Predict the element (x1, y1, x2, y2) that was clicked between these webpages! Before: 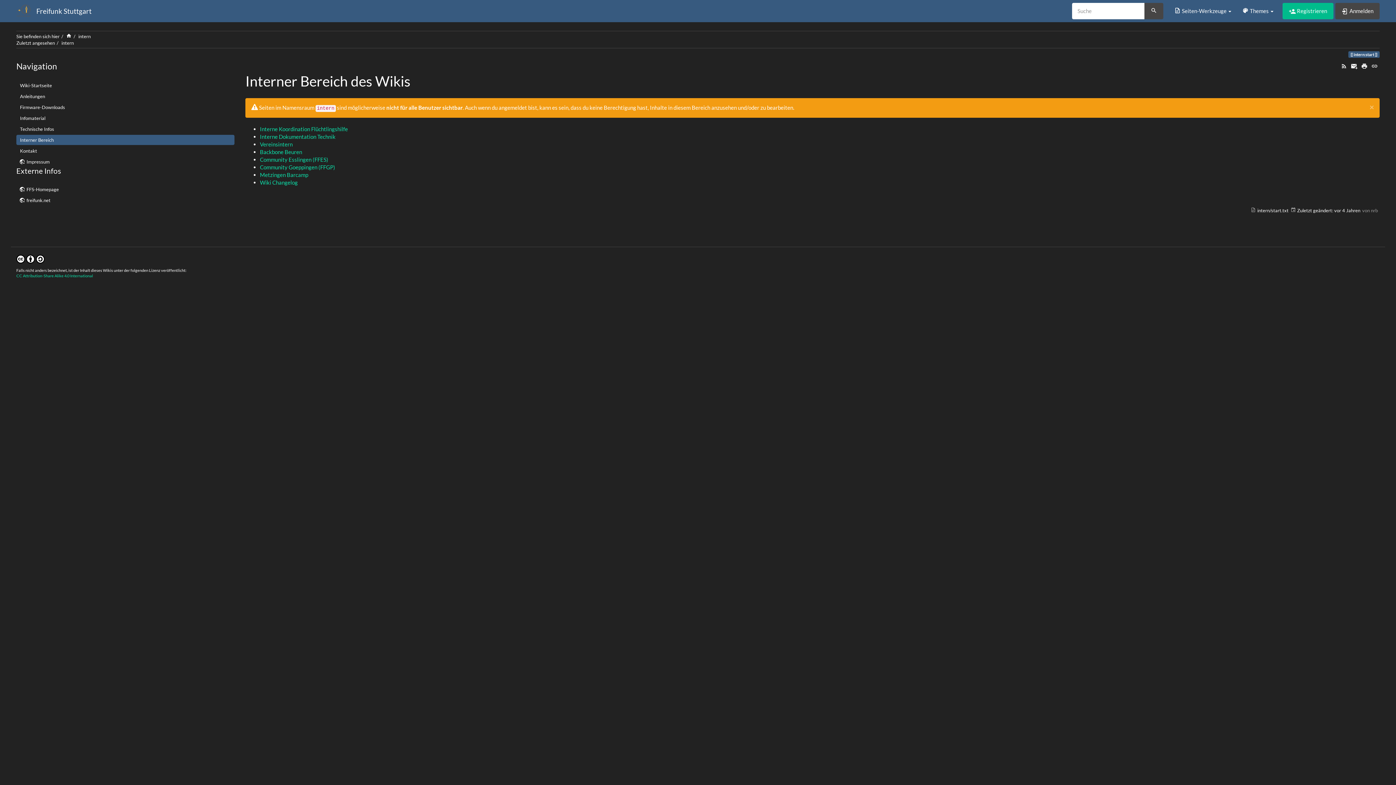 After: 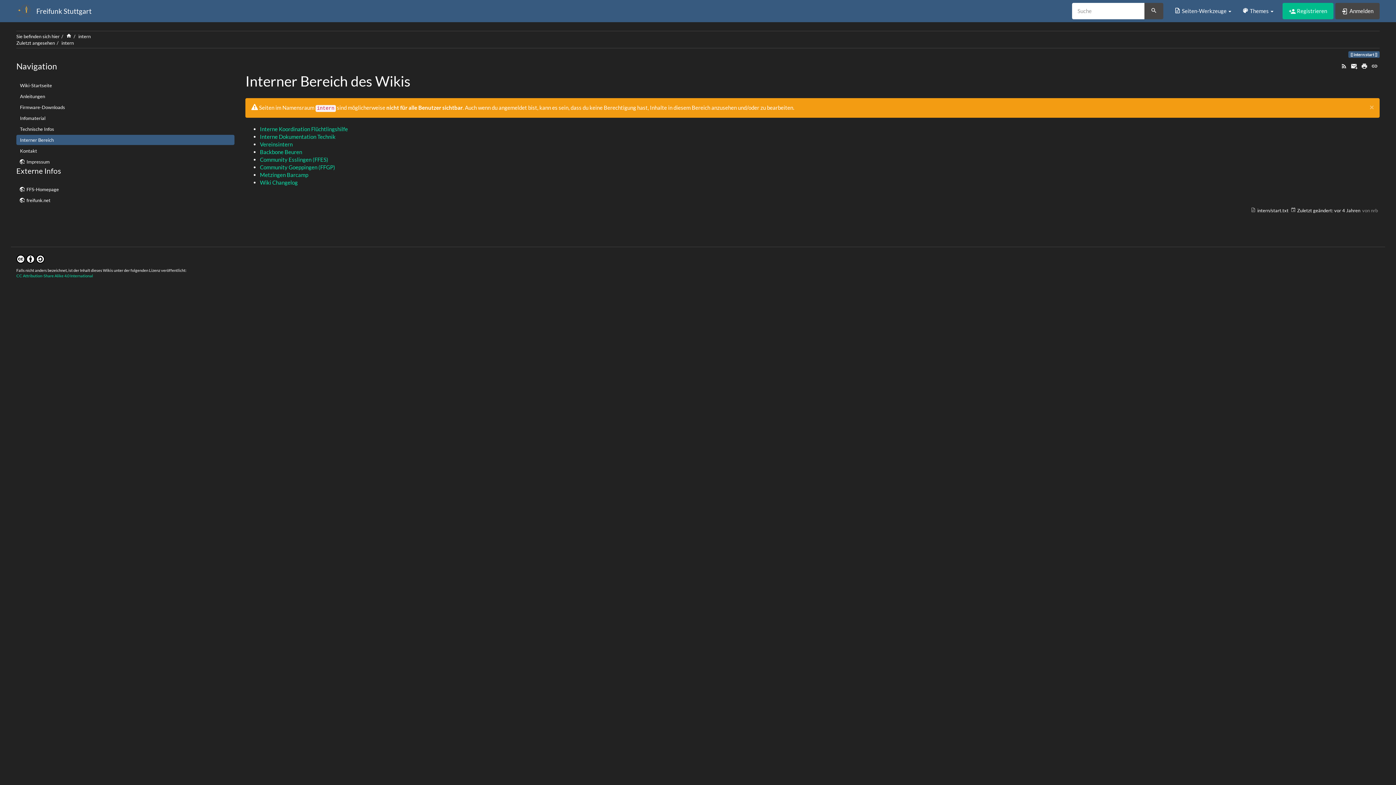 Action: bbox: (61, 40, 73, 45) label: intern